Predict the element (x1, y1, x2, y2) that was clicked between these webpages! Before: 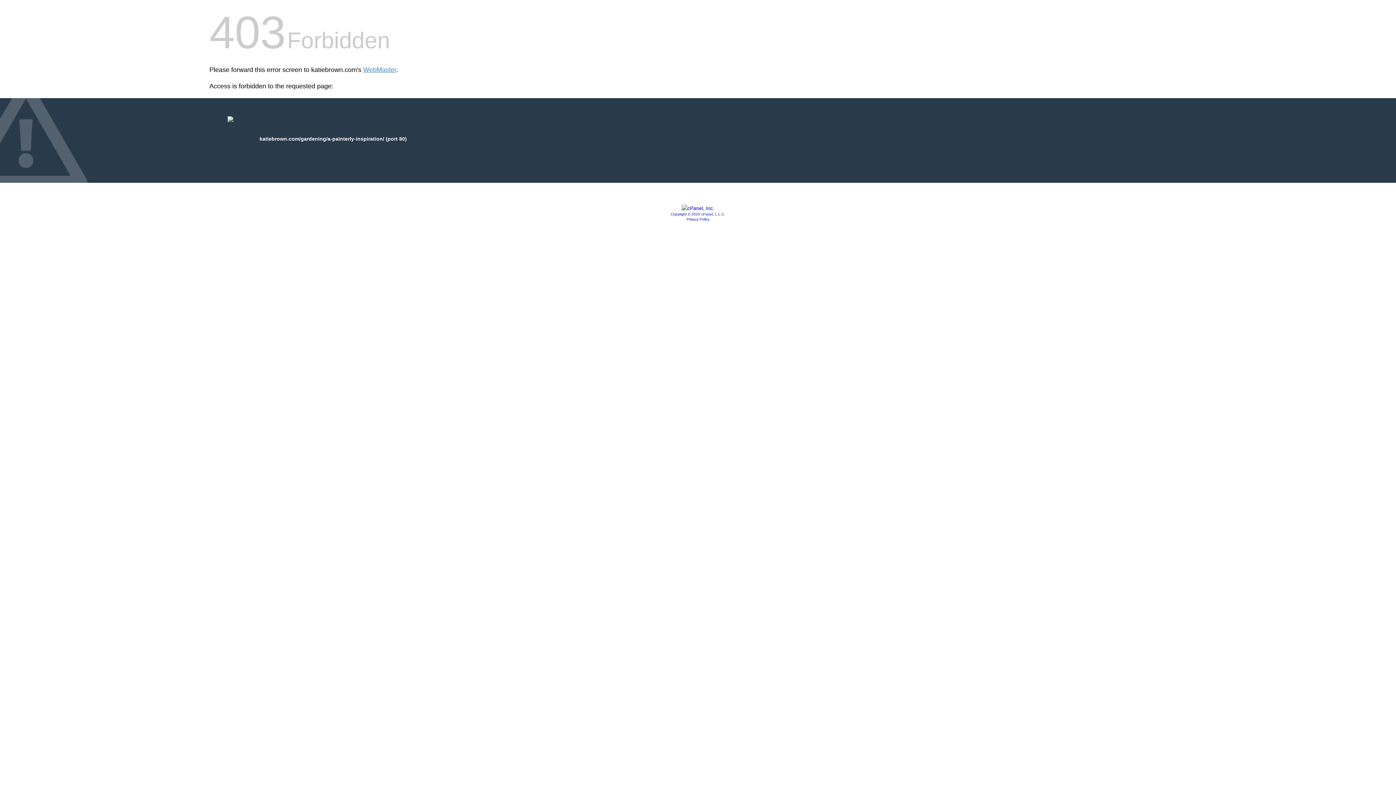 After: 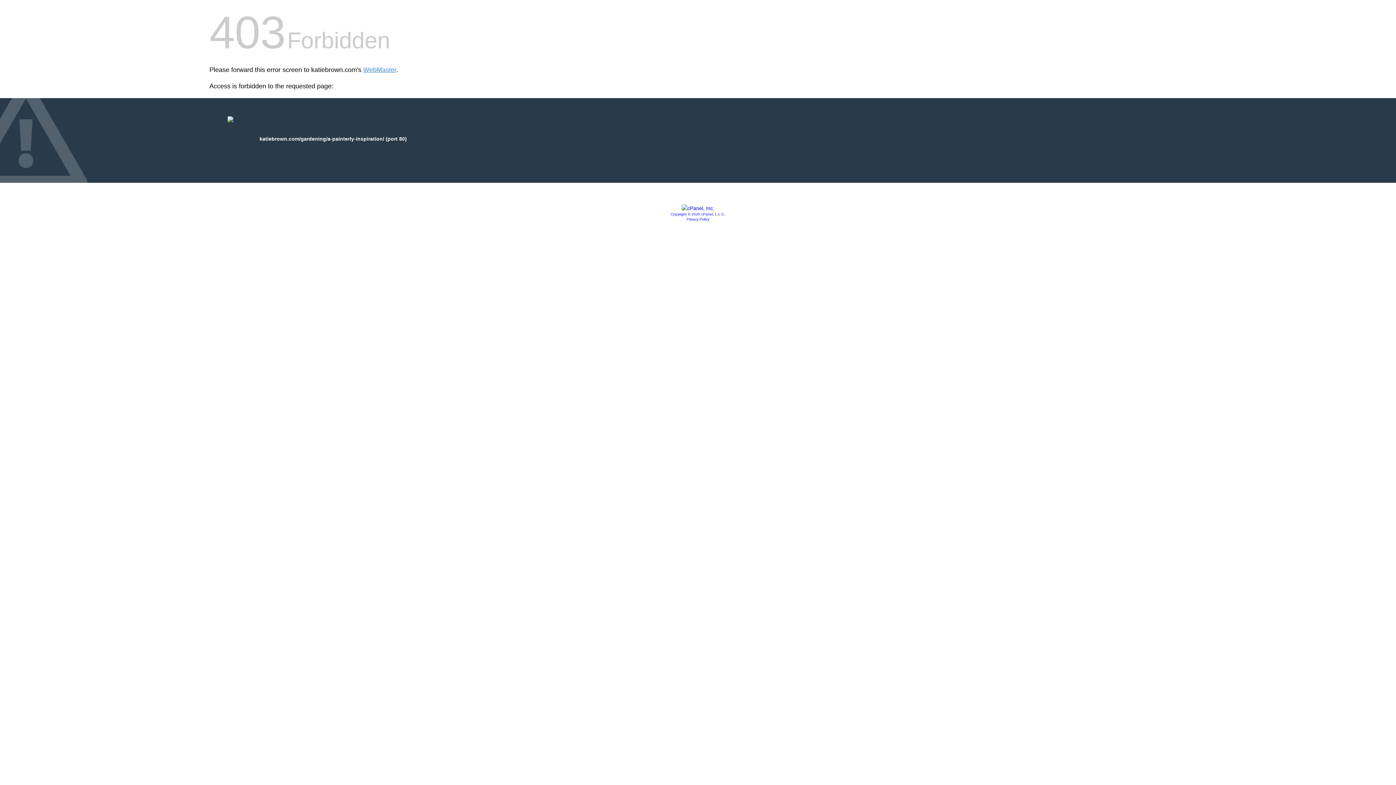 Action: bbox: (670, 212, 725, 216) label: Copyright © 2020 cPanel, L.L.C.